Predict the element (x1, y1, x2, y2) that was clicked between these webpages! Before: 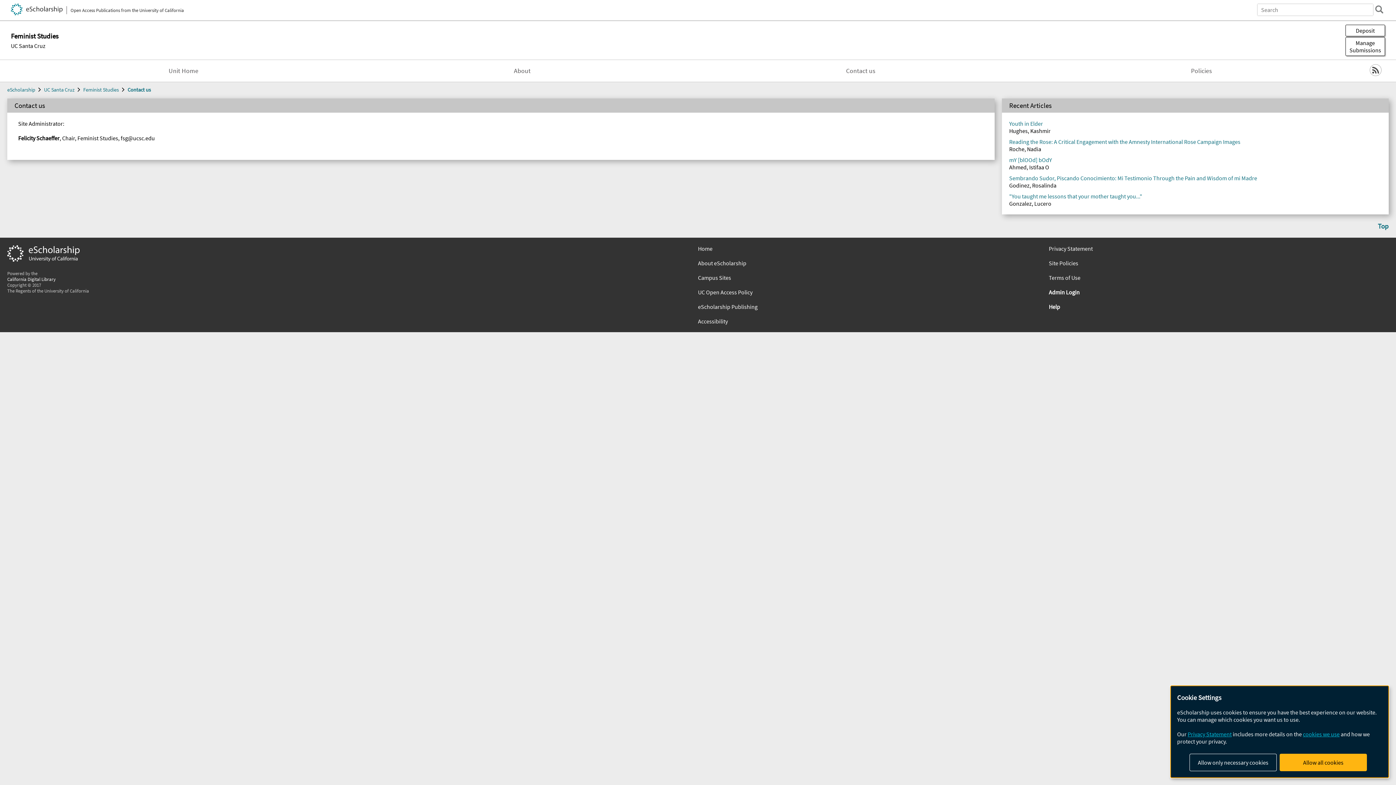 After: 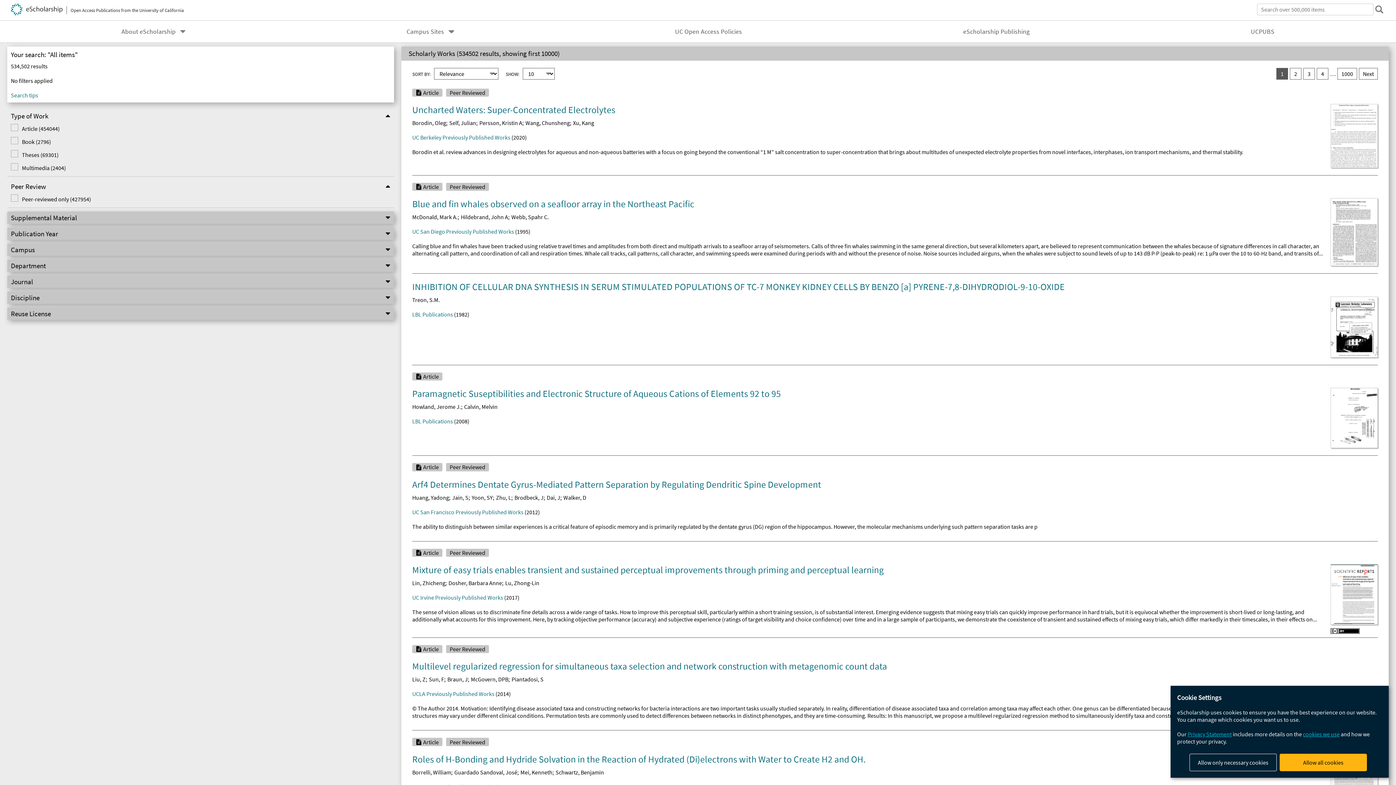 Action: bbox: (1373, 3, 1385, 15) label: search